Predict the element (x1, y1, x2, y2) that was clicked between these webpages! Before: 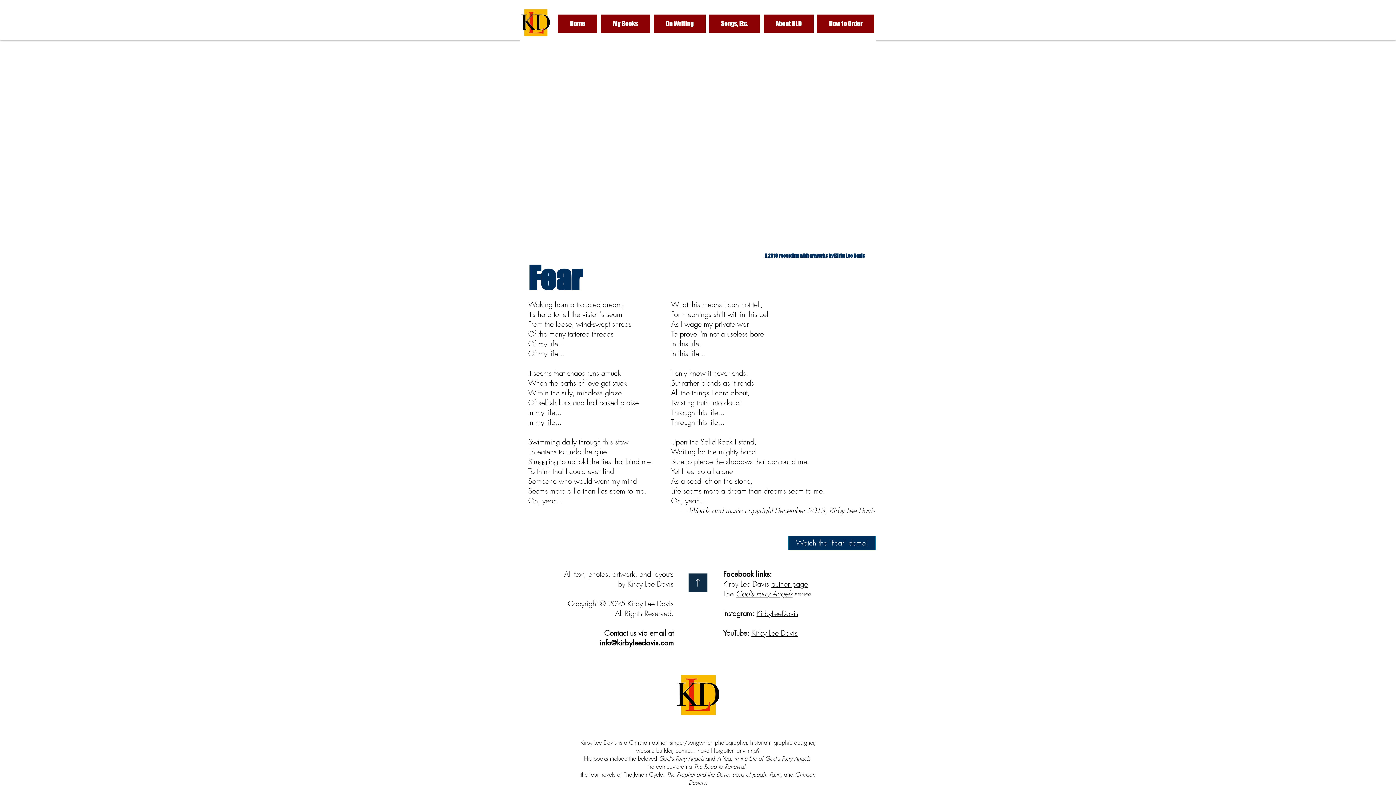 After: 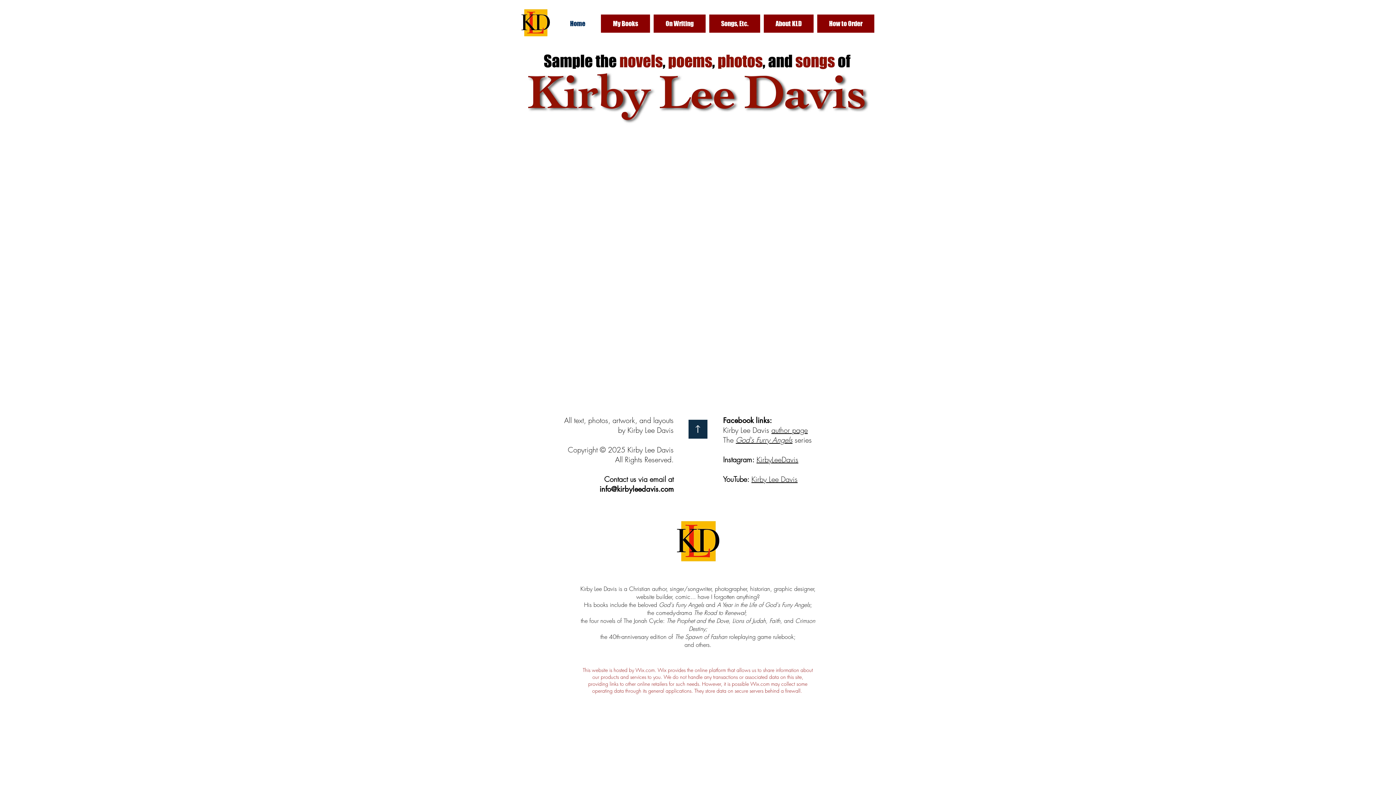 Action: bbox: (674, 672, 721, 718)